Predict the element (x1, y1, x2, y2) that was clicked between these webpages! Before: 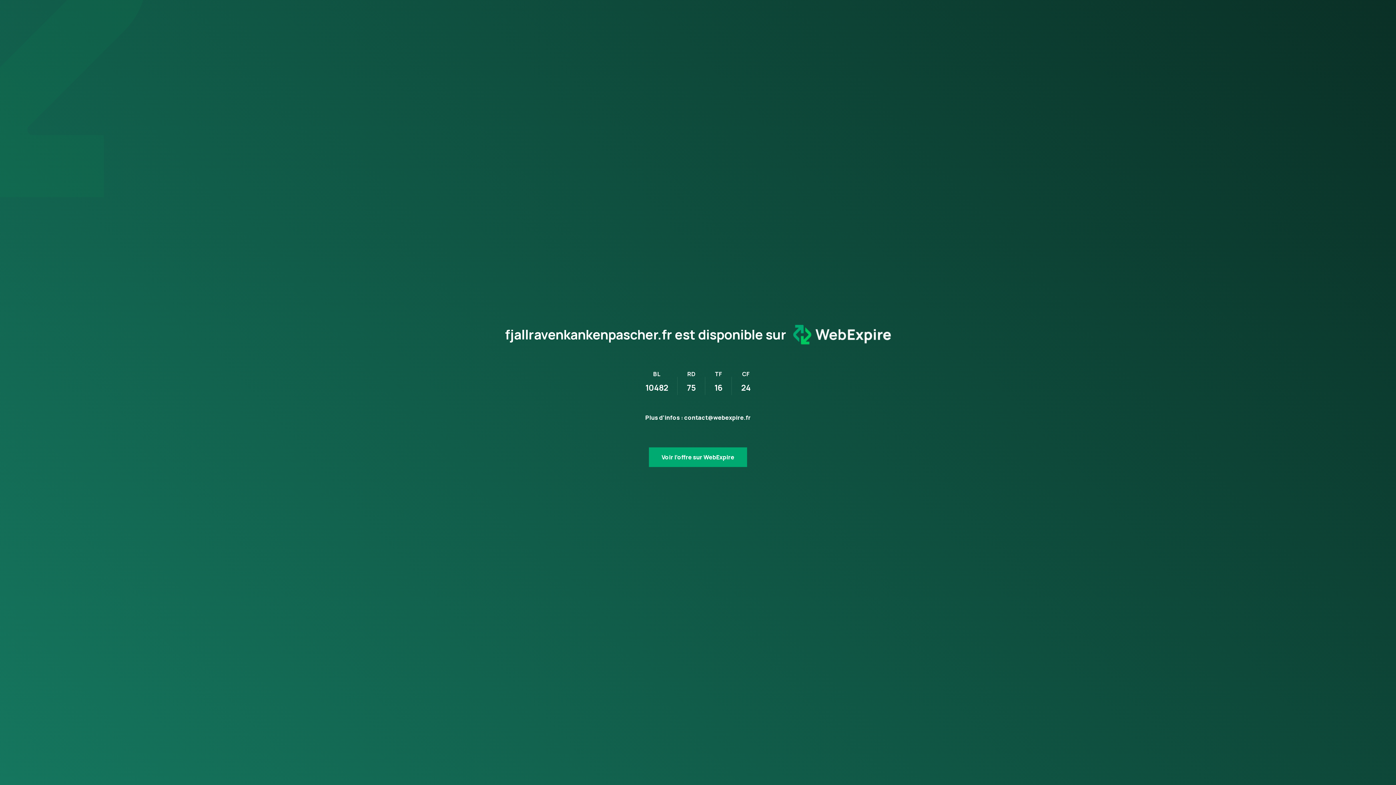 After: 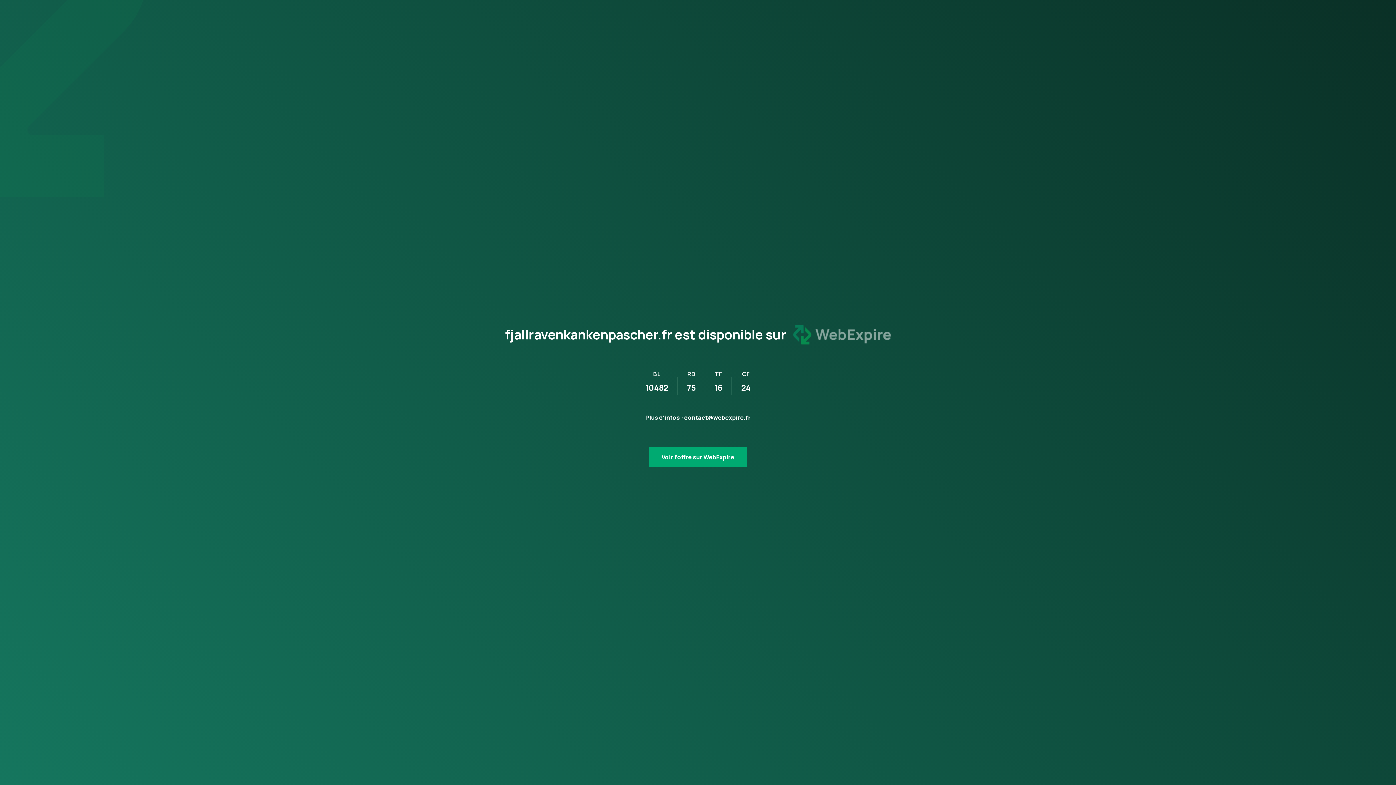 Action: bbox: (786, 327, 891, 341)